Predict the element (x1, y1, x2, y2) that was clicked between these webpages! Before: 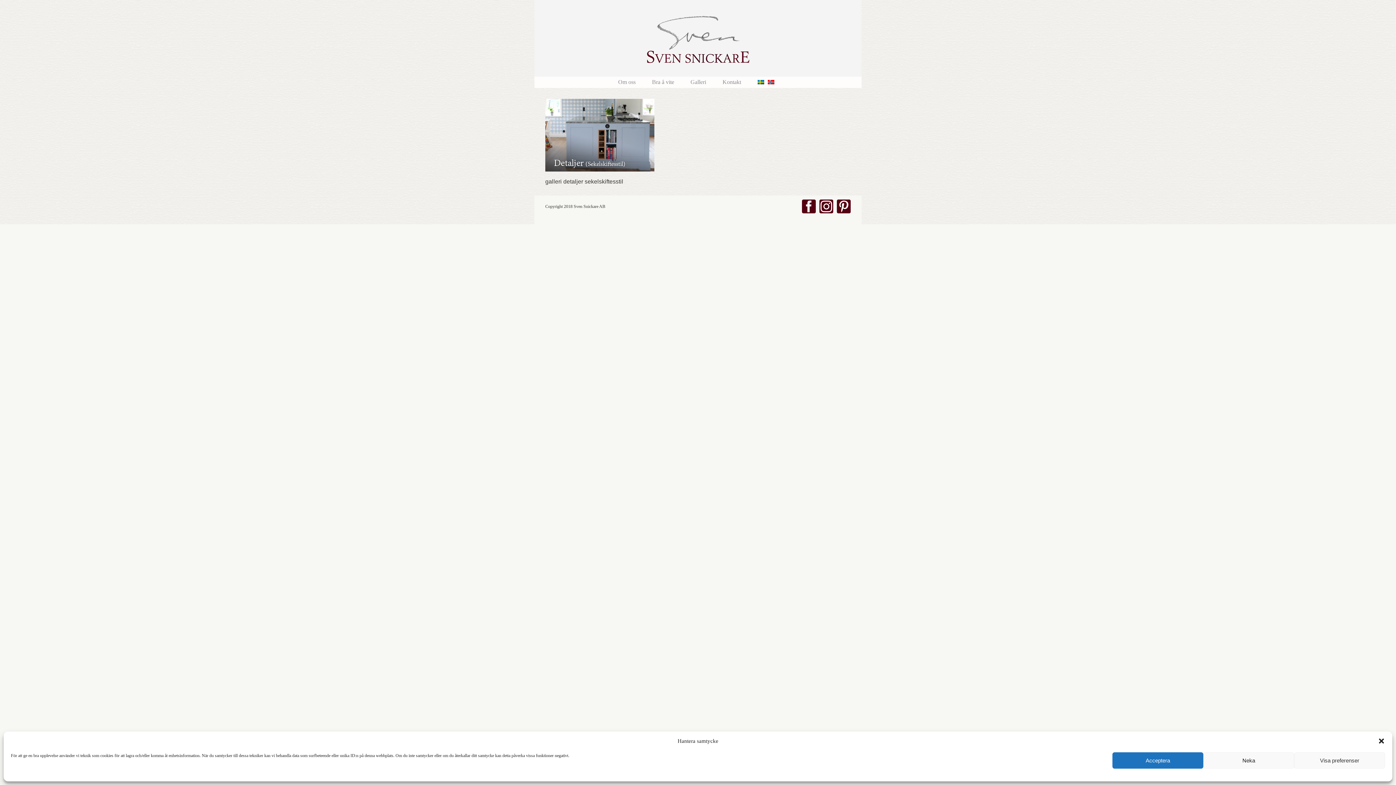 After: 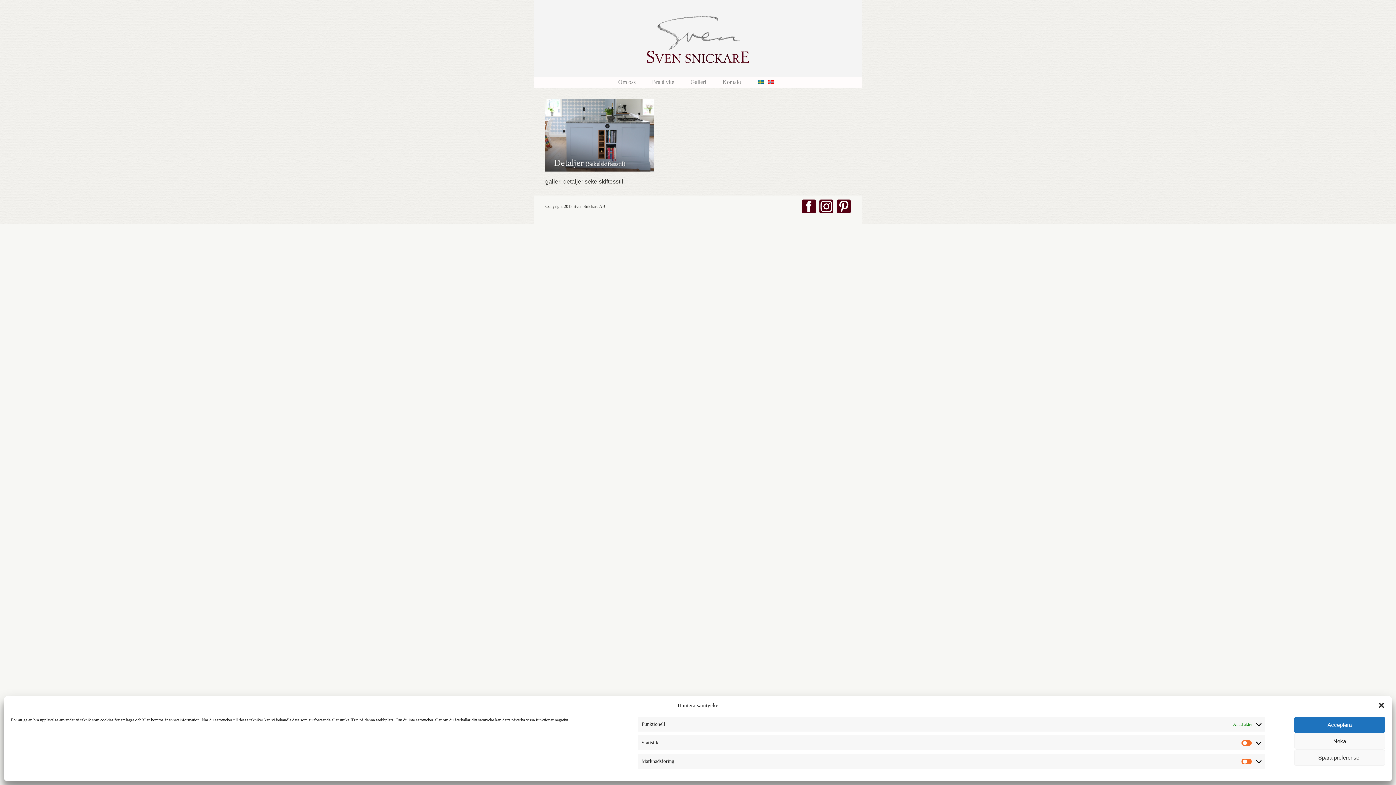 Action: bbox: (1294, 752, 1385, 769) label: Visa preferenser